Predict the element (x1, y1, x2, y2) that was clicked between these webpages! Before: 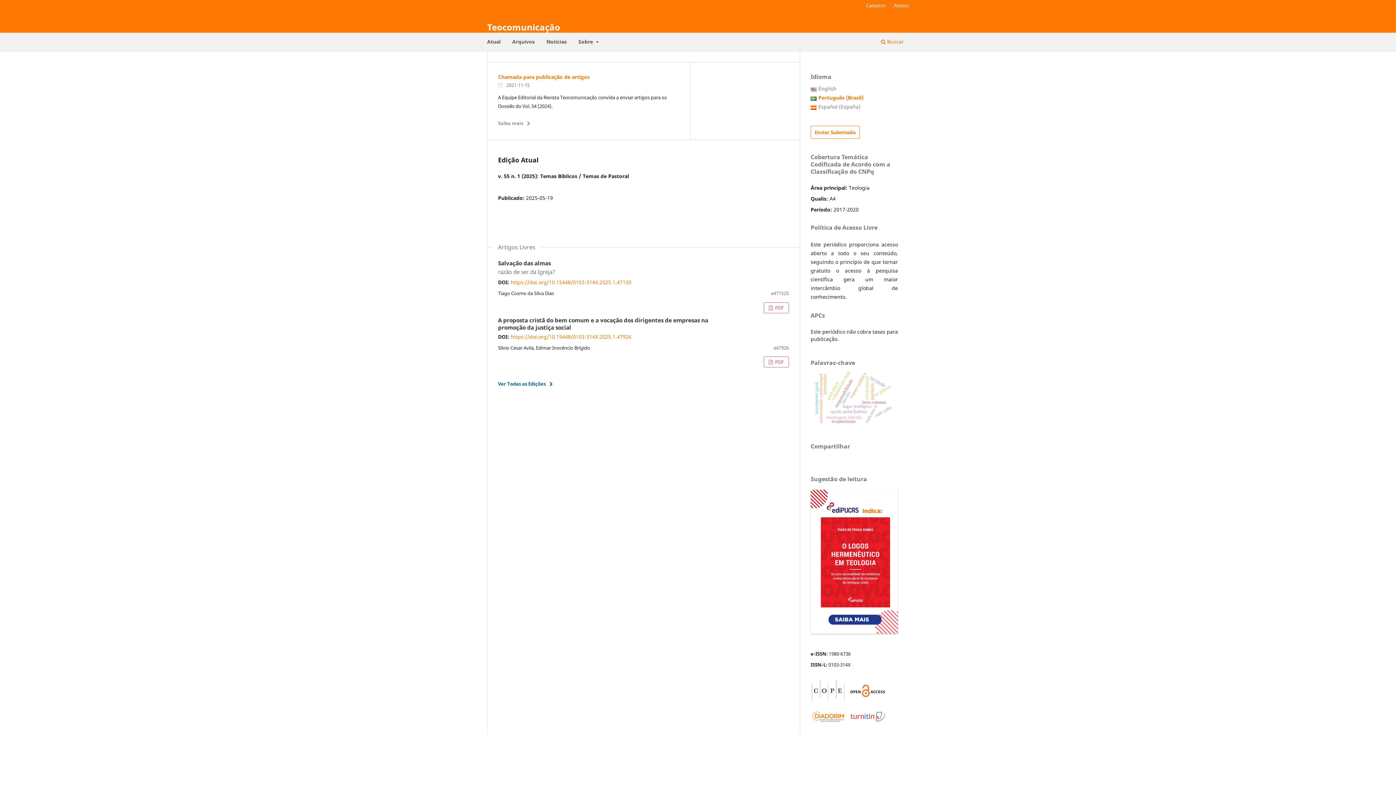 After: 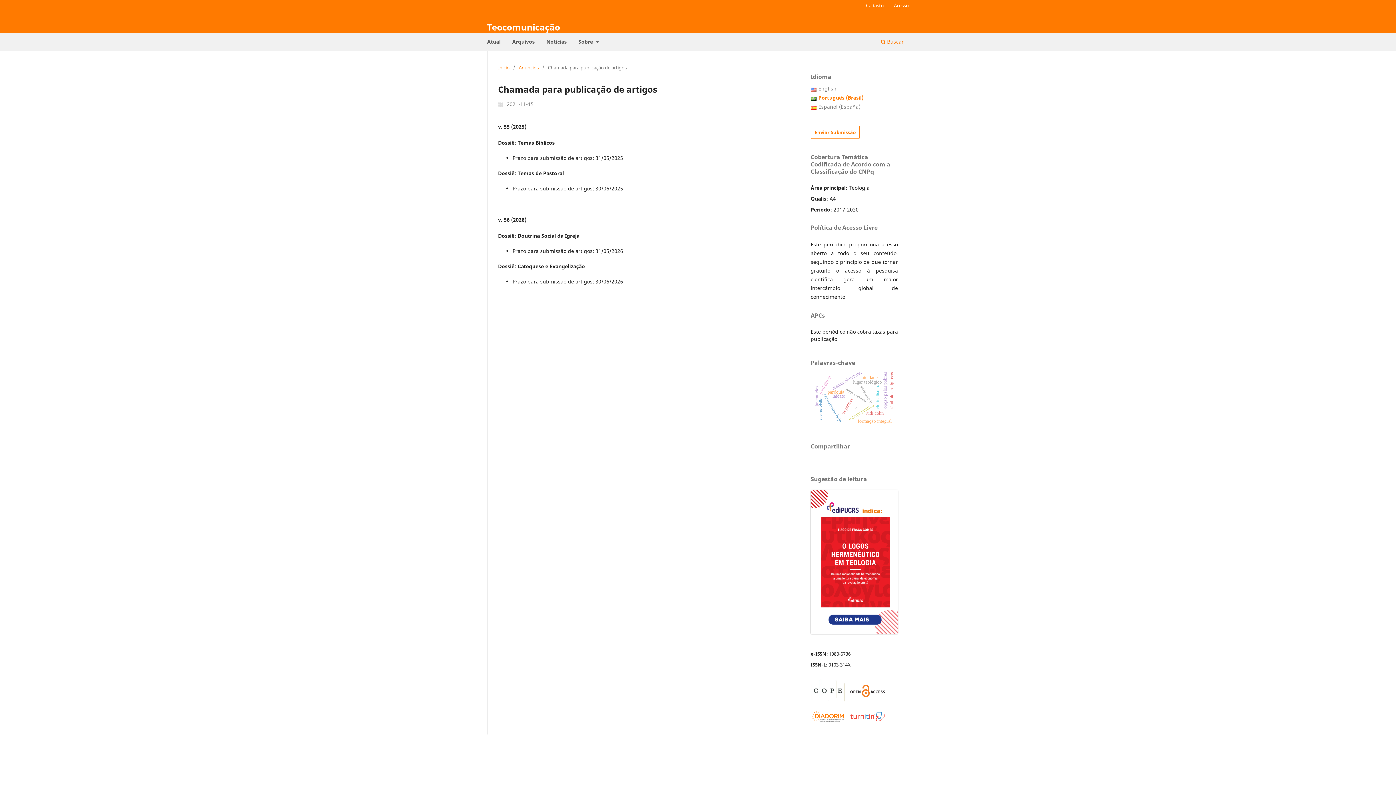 Action: label: Saiba mais
Saiba mais sobre Chamada para publicação de artigos bbox: (498, 117, 534, 128)